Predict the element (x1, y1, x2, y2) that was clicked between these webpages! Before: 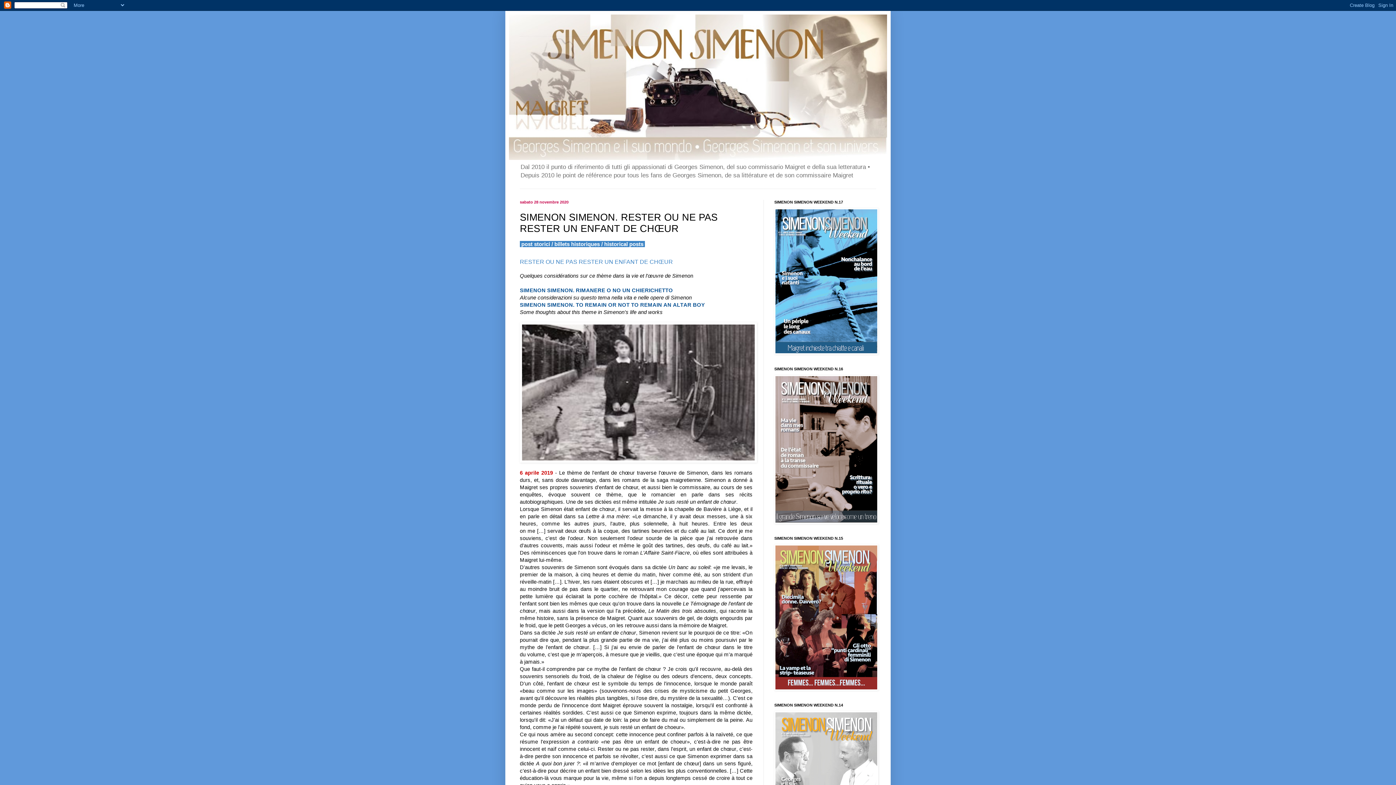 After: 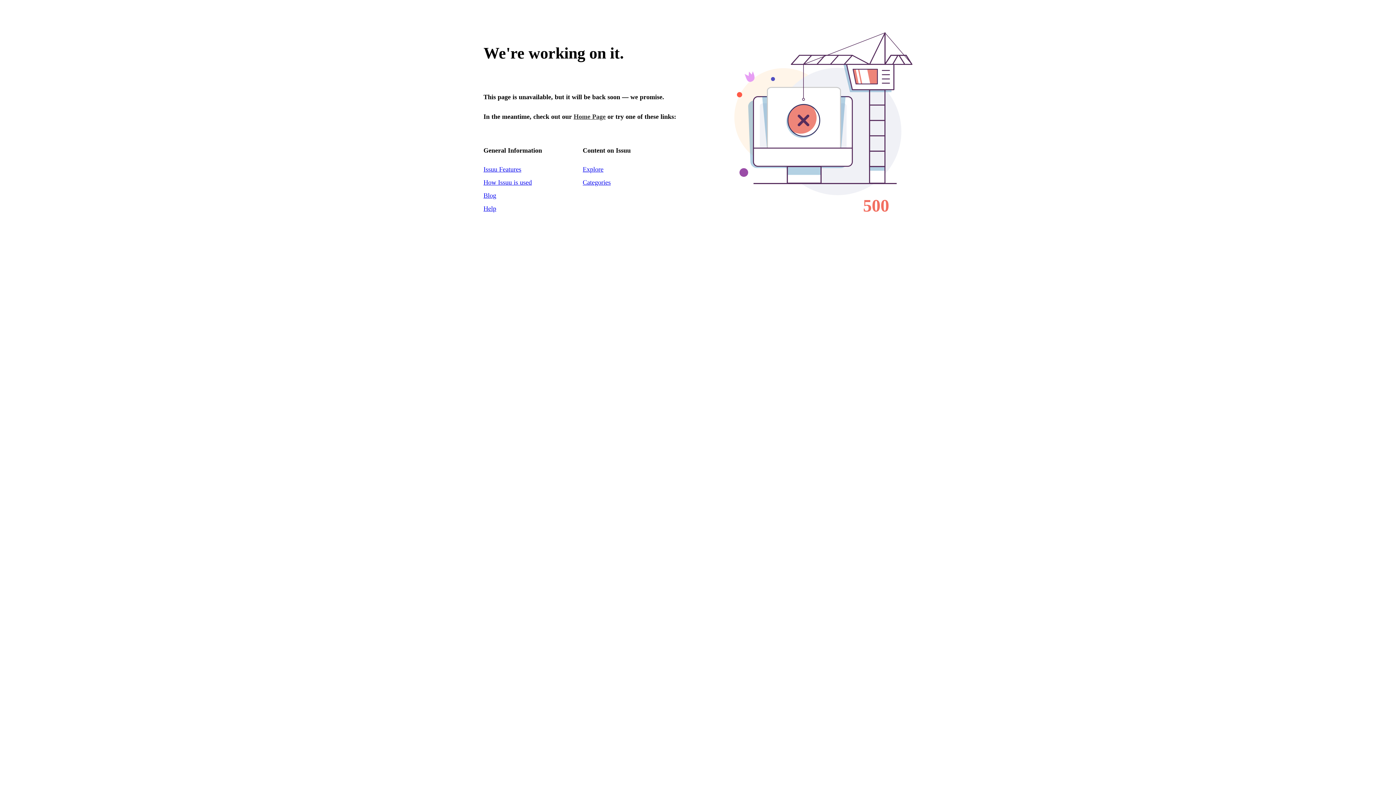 Action: bbox: (774, 520, 878, 525)